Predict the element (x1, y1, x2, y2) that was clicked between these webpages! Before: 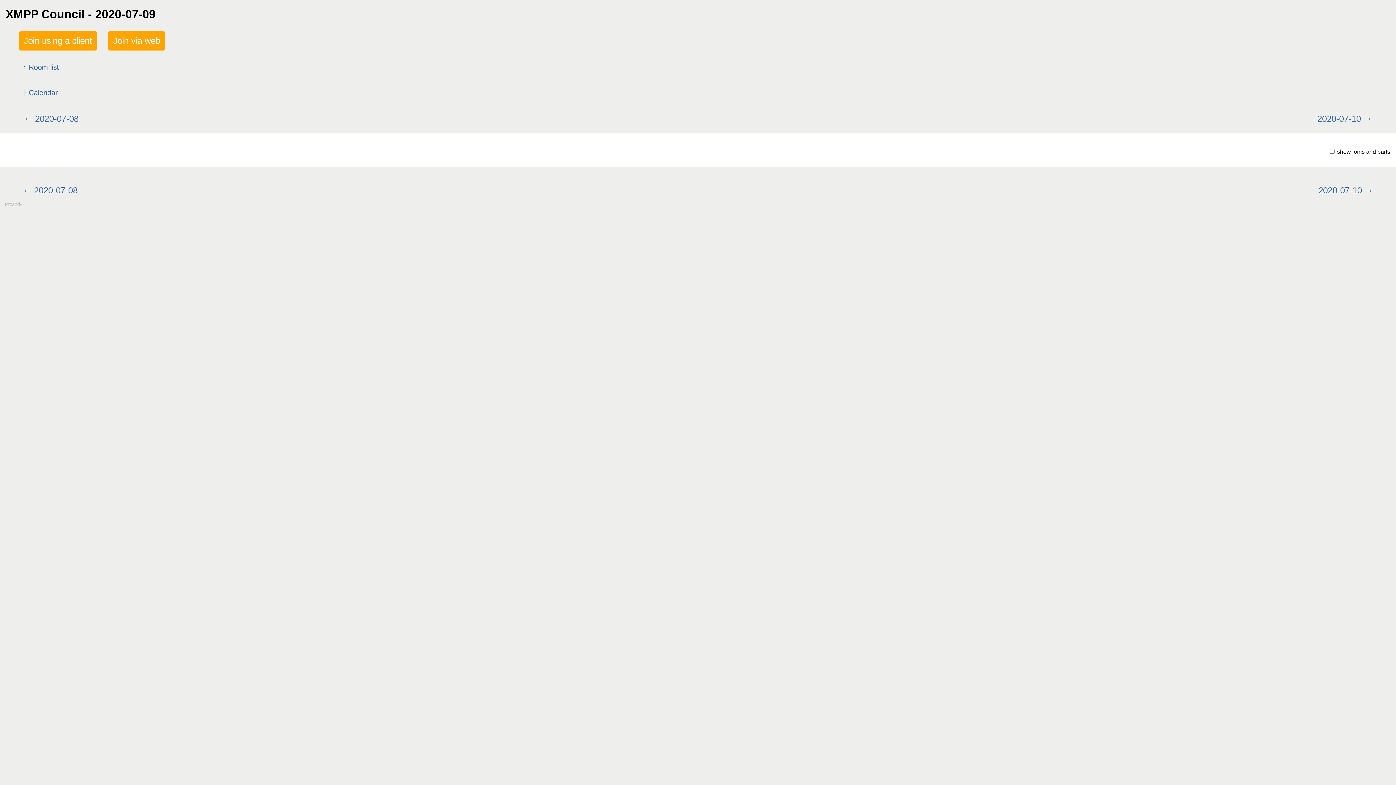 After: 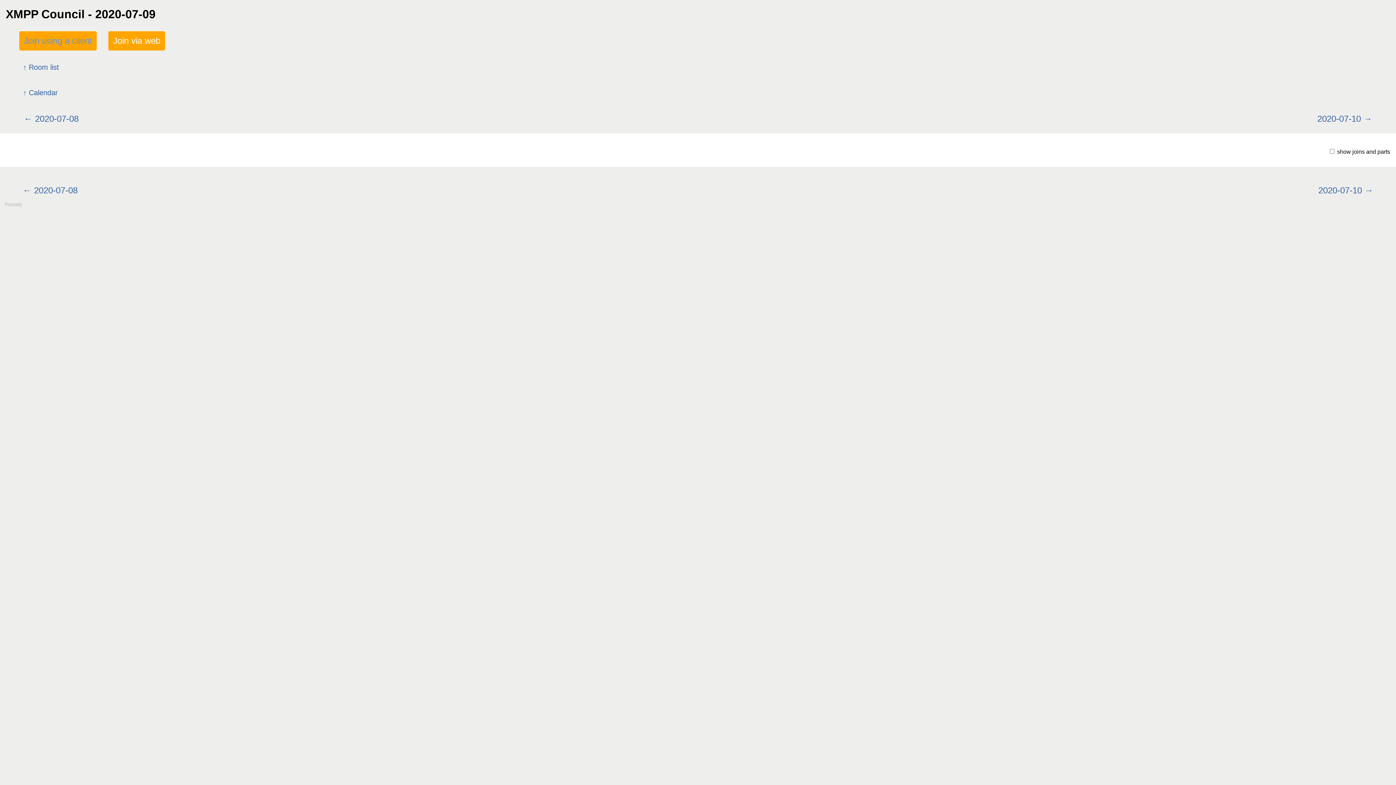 Action: label: Join using a client bbox: (19, 31, 96, 50)